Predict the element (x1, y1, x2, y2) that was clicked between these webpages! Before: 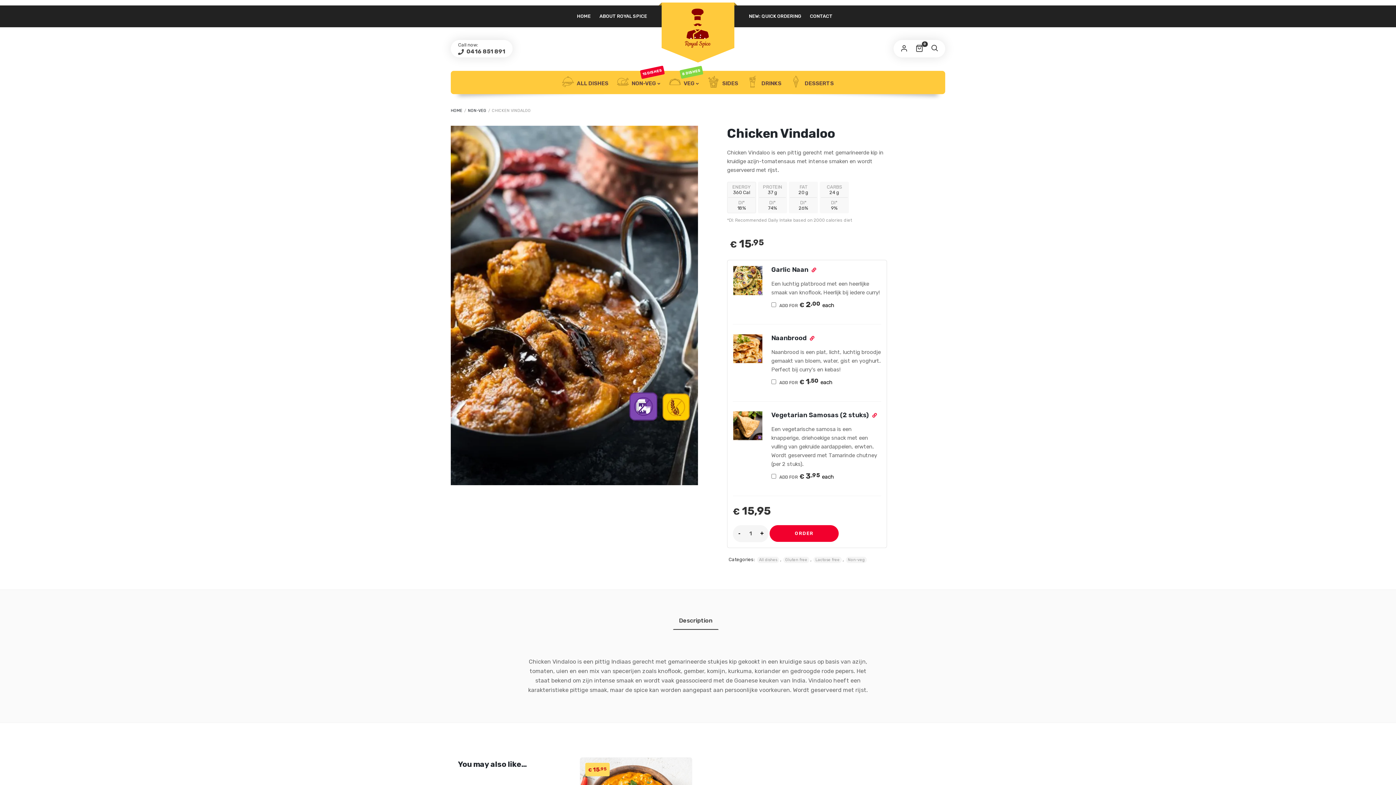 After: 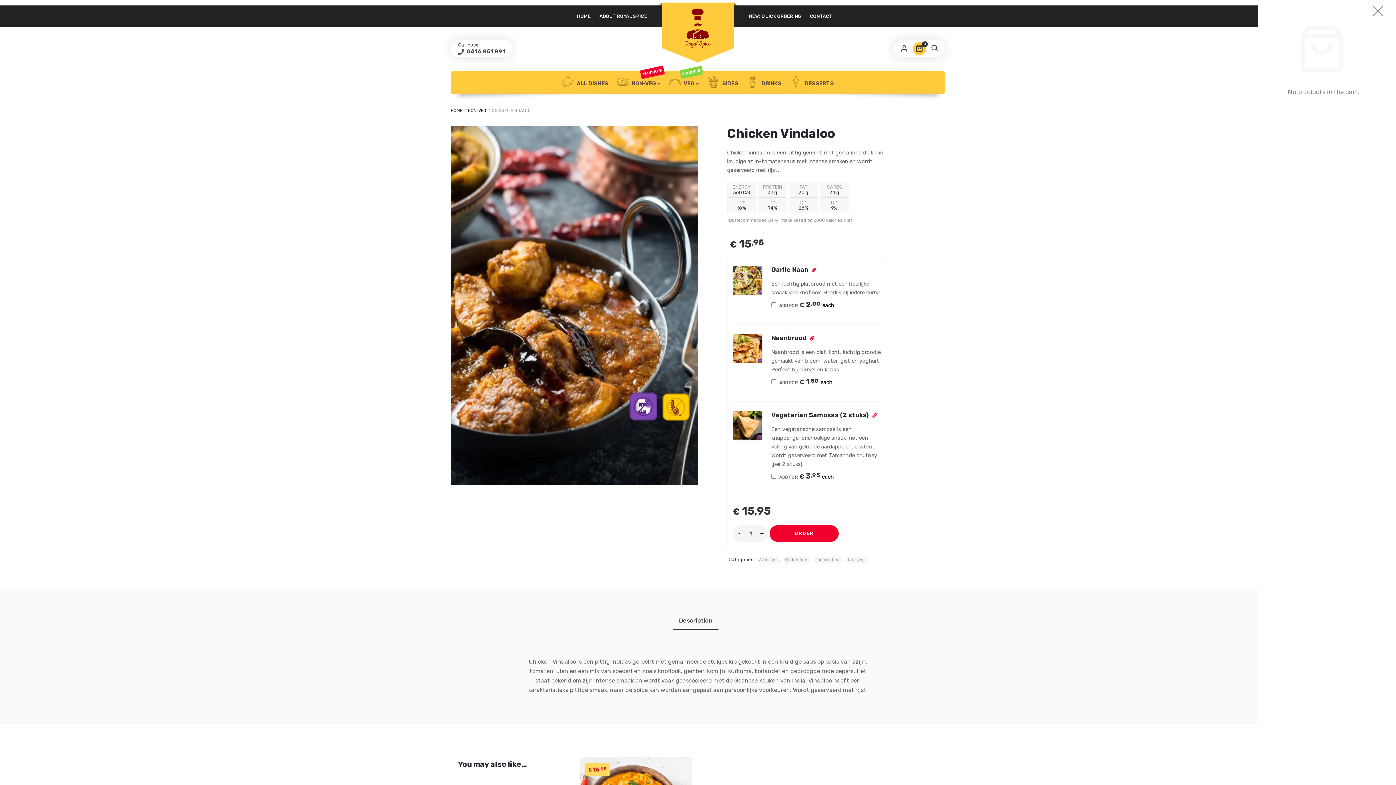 Action: label: 0 bbox: (913, 42, 926, 55)